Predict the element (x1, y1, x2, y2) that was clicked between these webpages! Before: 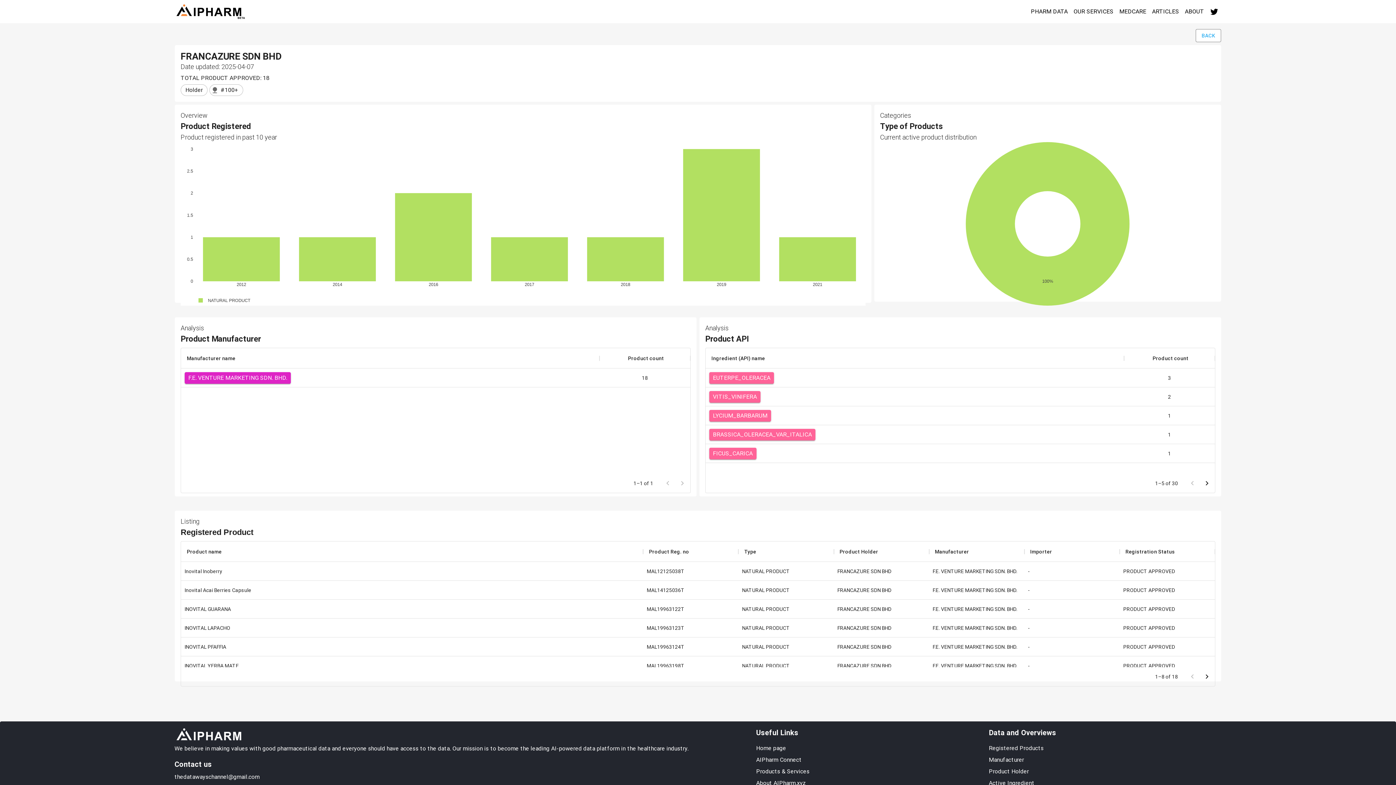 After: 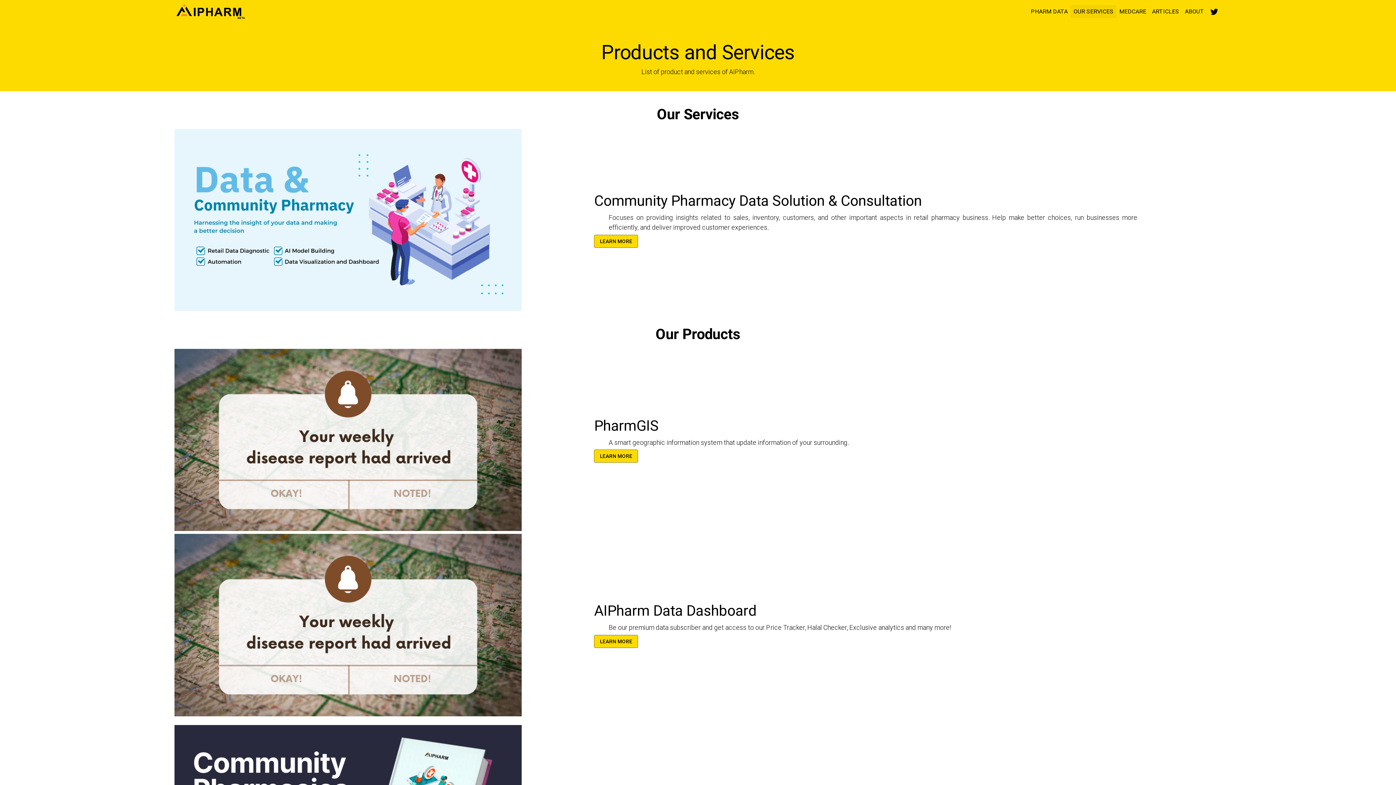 Action: bbox: (1070, 5, 1116, 18) label: OUR SERVICES